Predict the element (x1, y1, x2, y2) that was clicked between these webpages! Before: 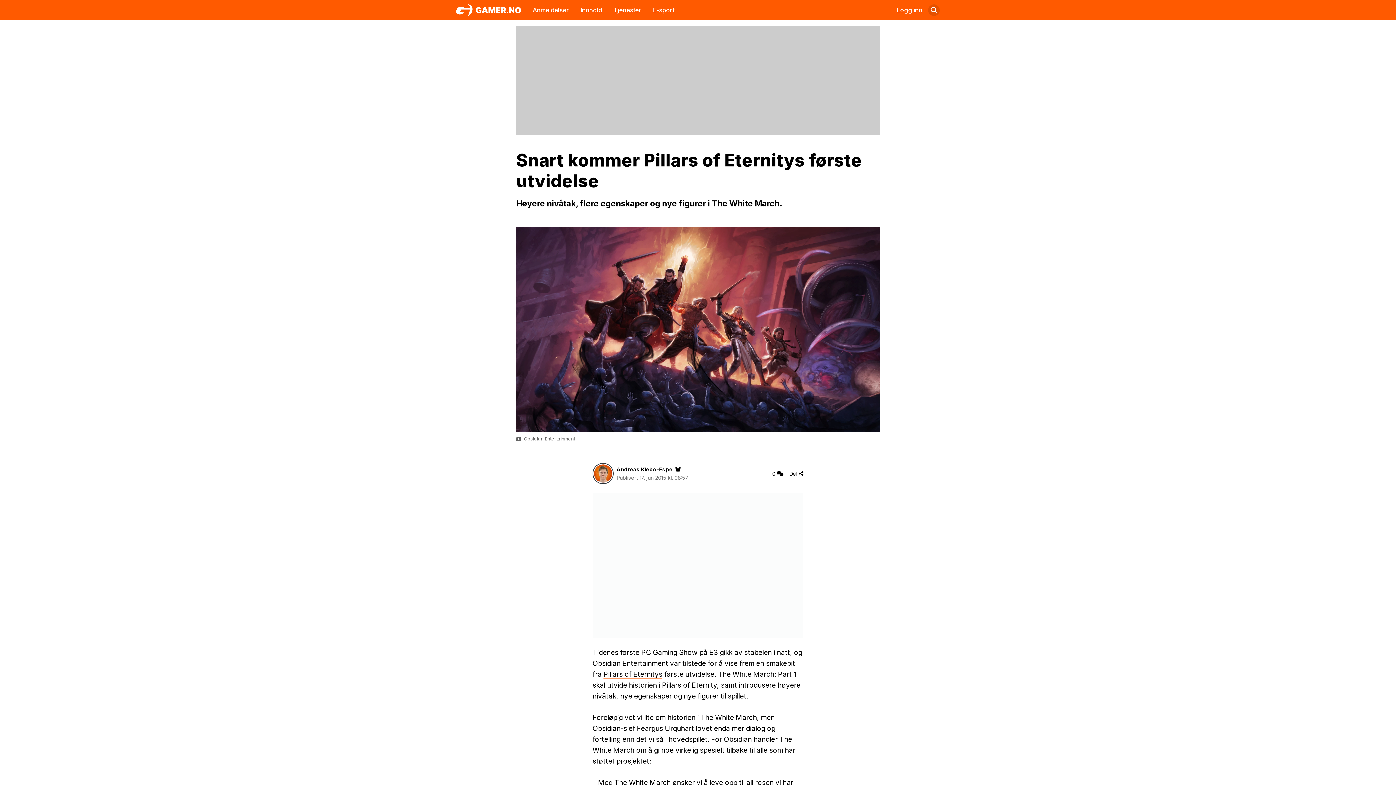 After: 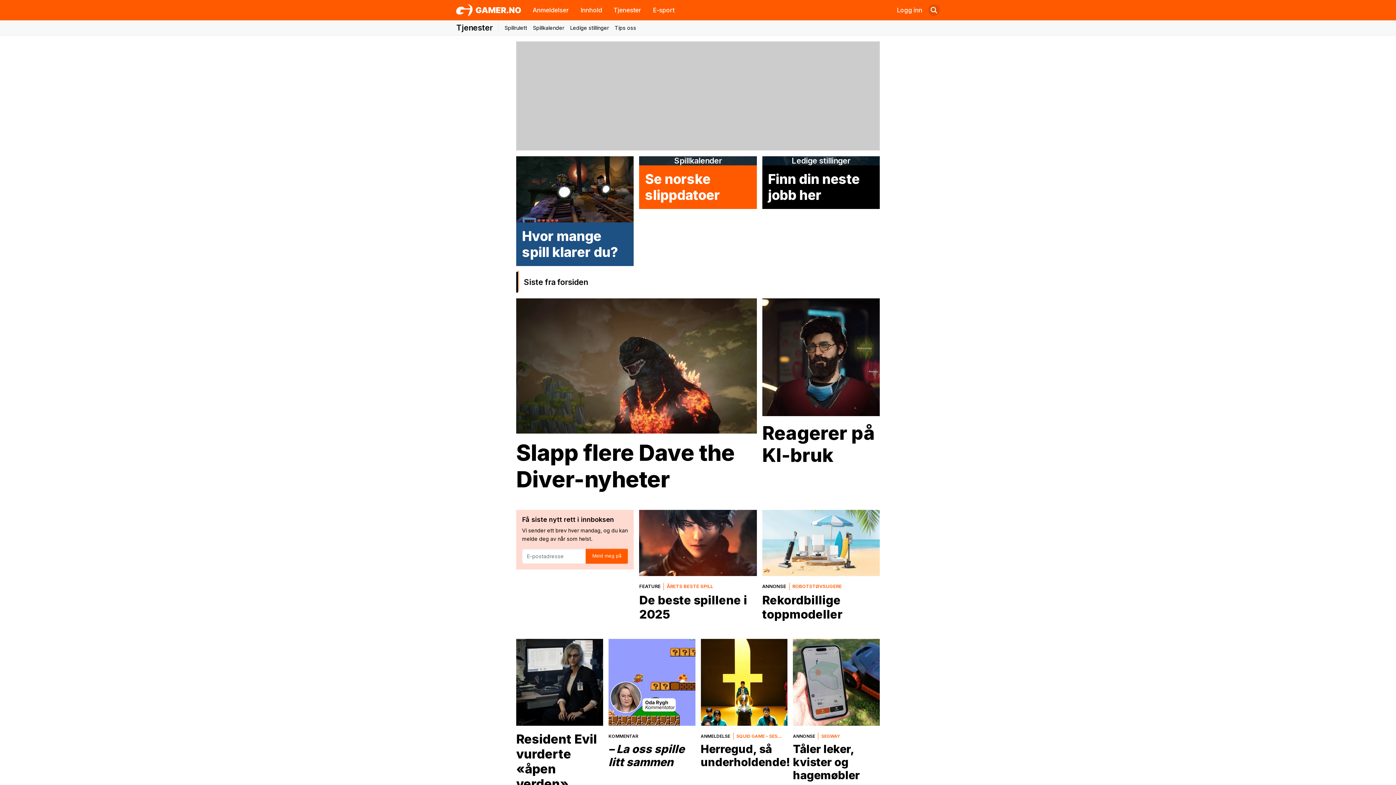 Action: bbox: (608, 0, 647, 20) label: Tjenester